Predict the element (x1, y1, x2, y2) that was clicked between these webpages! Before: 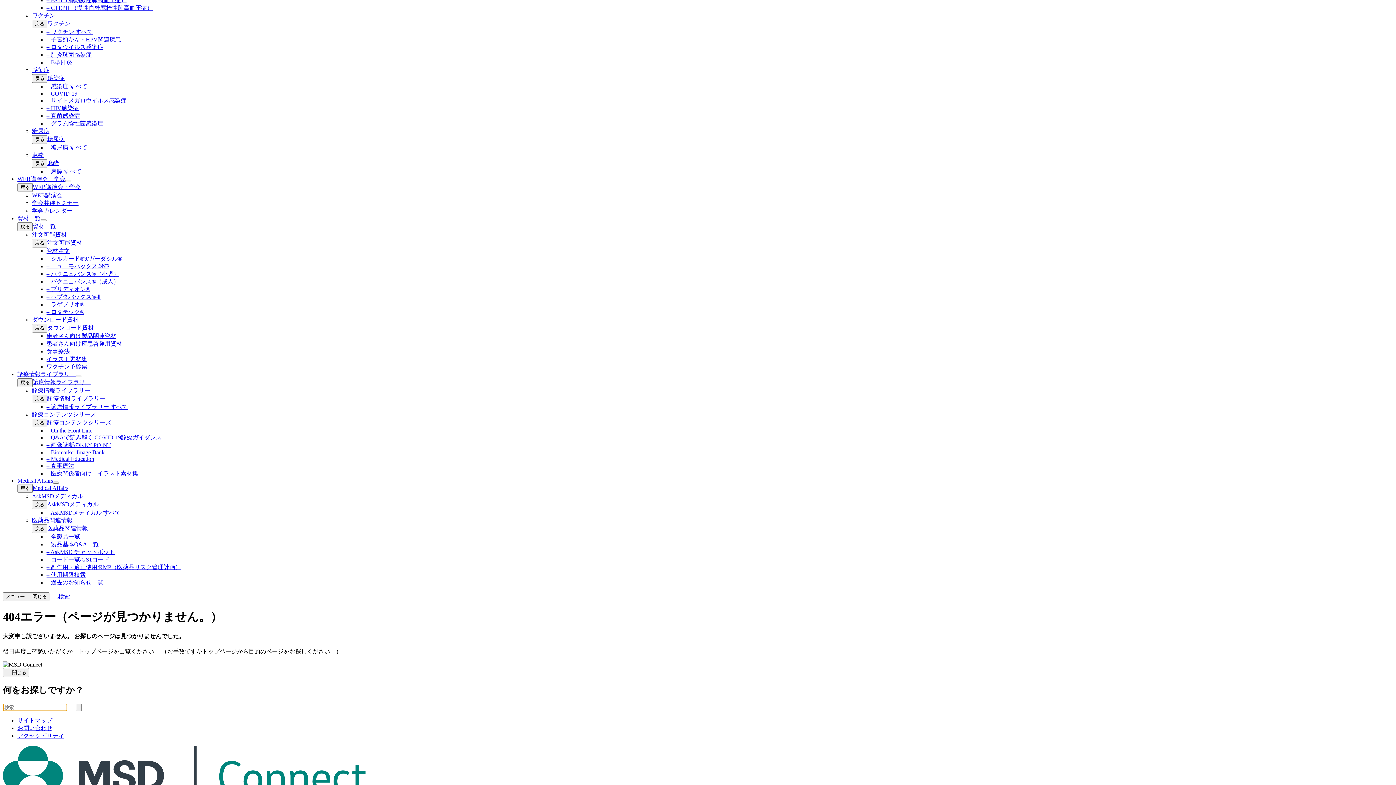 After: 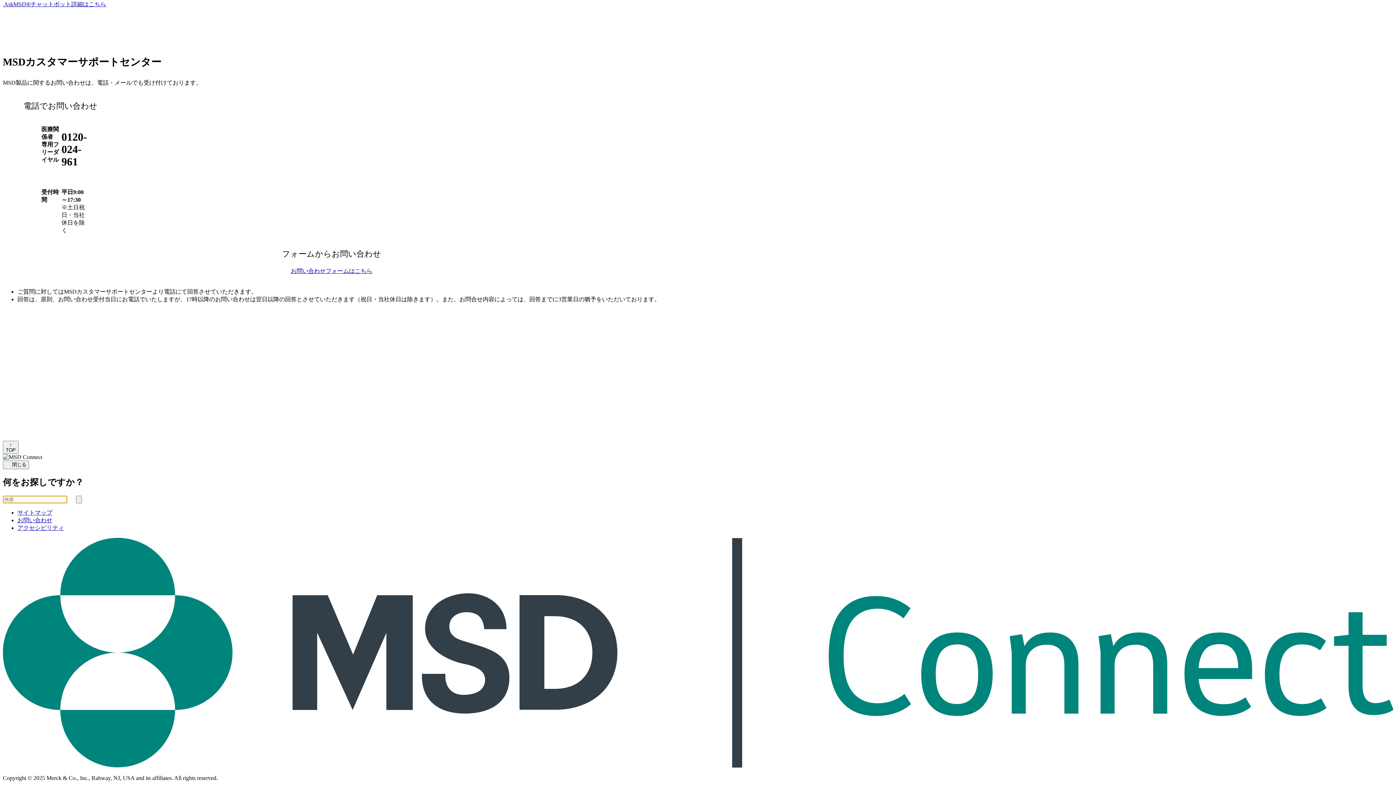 Action: bbox: (32, 493, 83, 499) label: AskMSDメディカル